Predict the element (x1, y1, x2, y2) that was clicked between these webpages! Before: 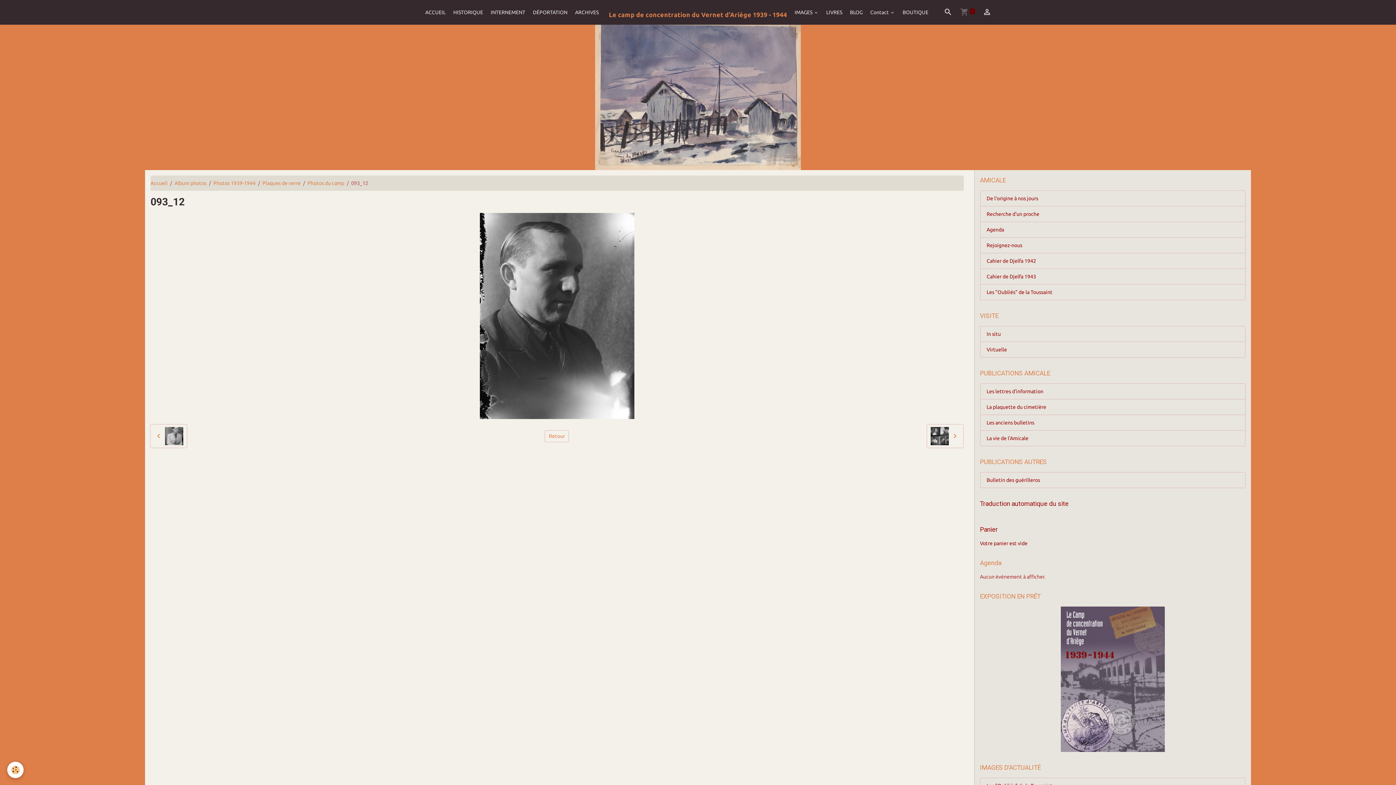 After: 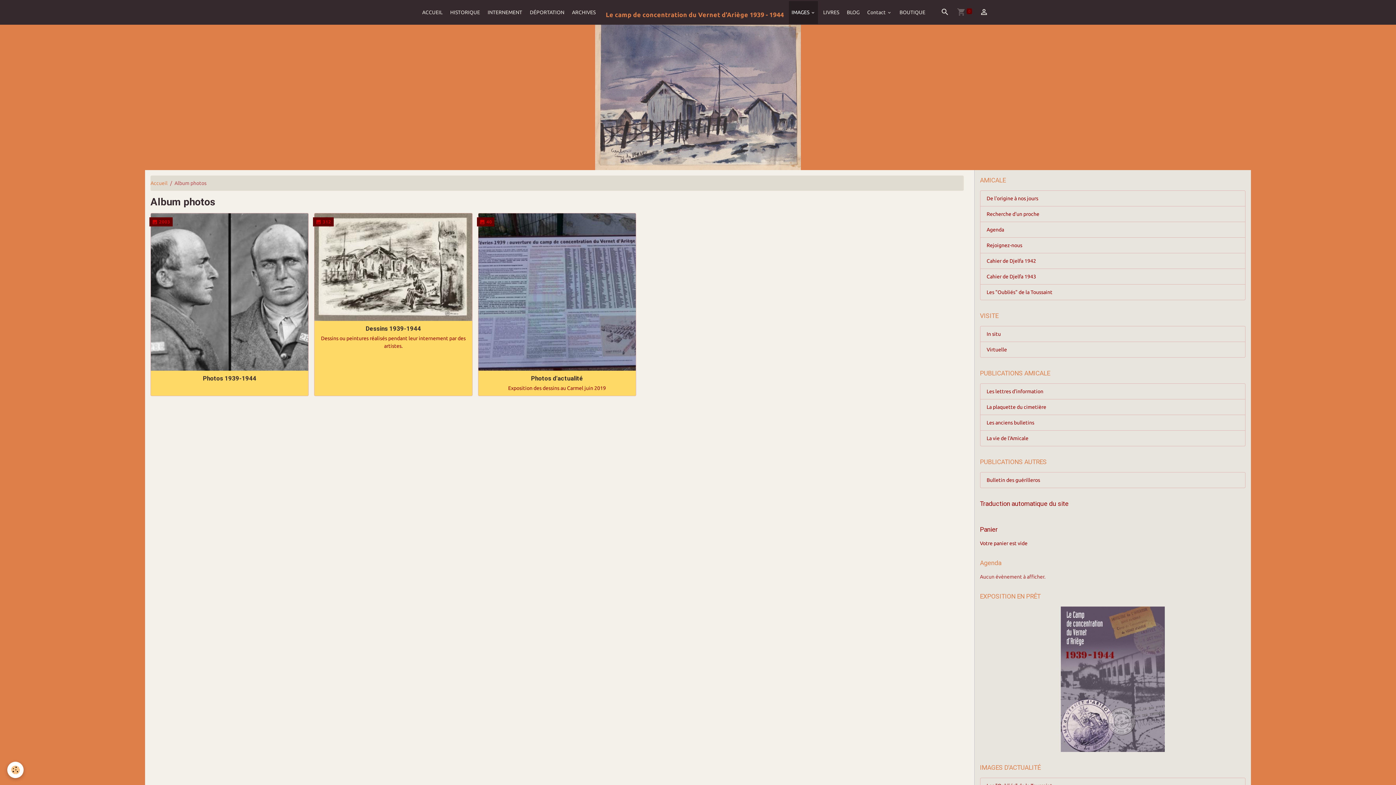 Action: bbox: (792, 0, 821, 23) label: IMAGES 